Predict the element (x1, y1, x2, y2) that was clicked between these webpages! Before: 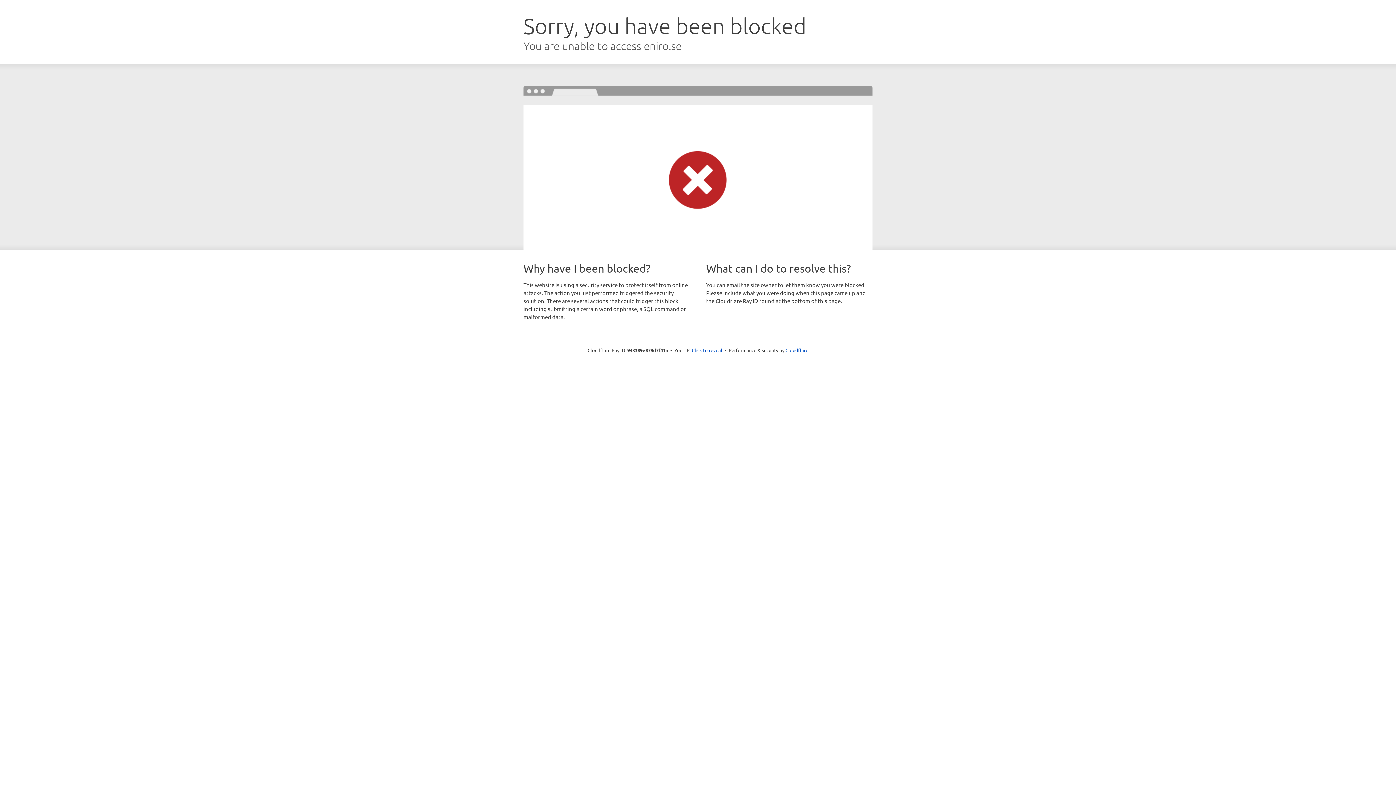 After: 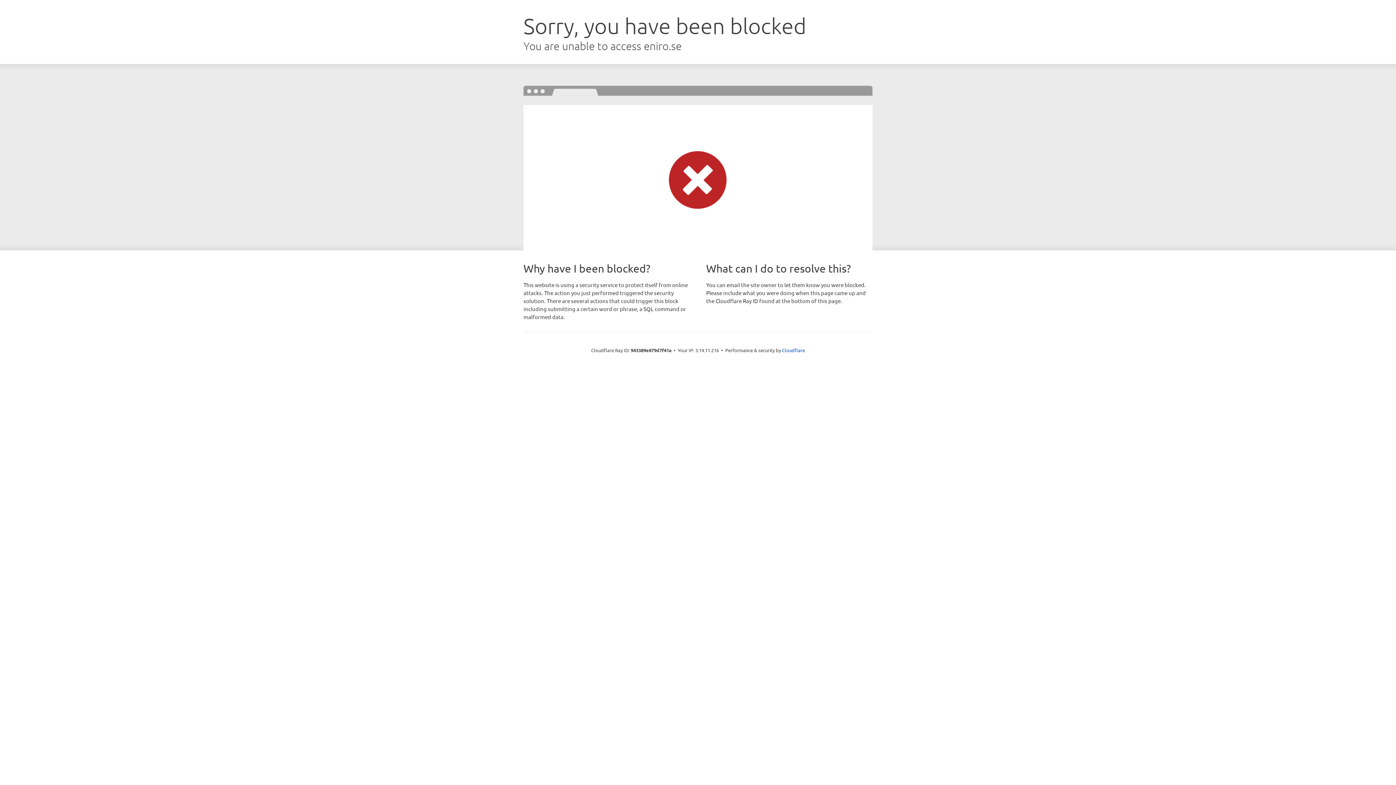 Action: bbox: (692, 346, 722, 353) label: Click to reveal